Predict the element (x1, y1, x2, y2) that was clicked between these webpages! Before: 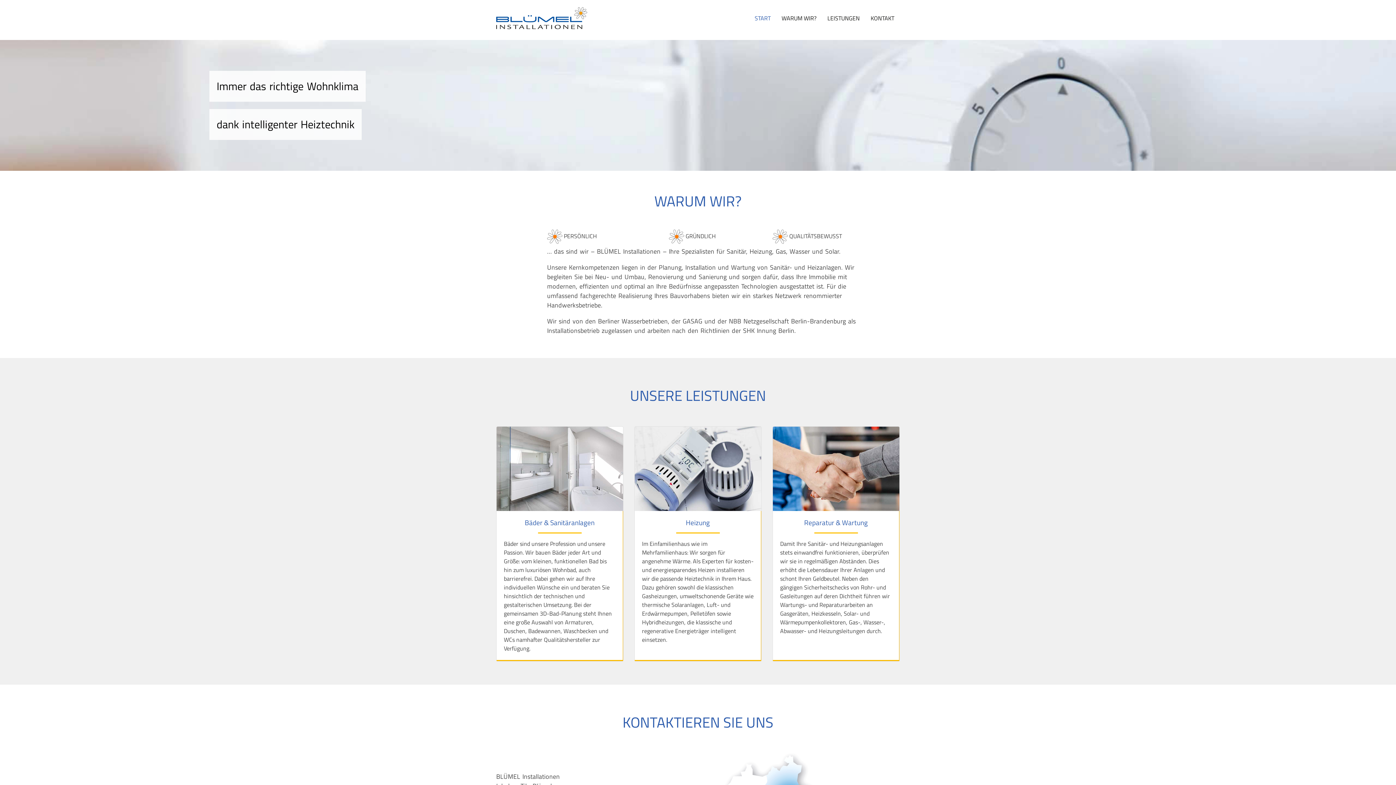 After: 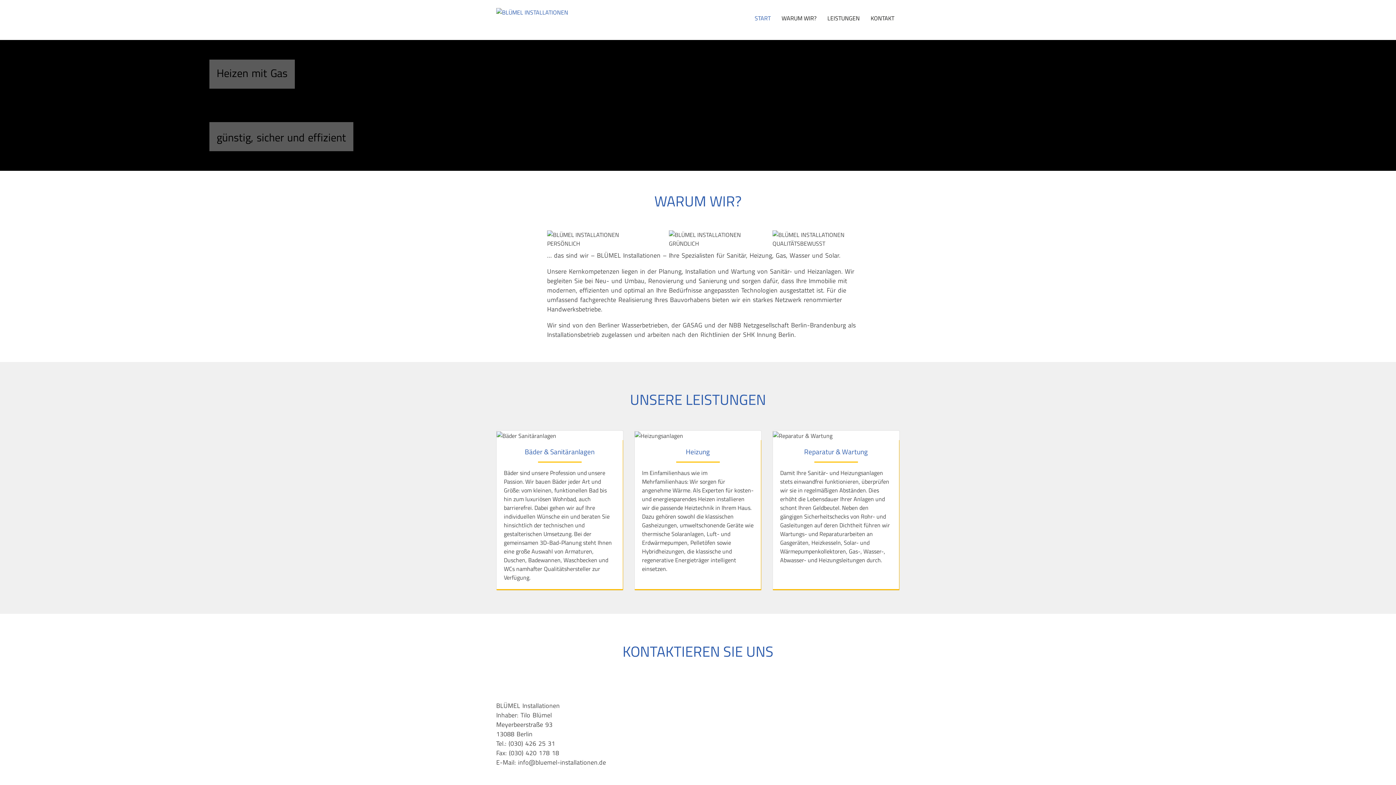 Action: bbox: (496, 7, 587, 29)